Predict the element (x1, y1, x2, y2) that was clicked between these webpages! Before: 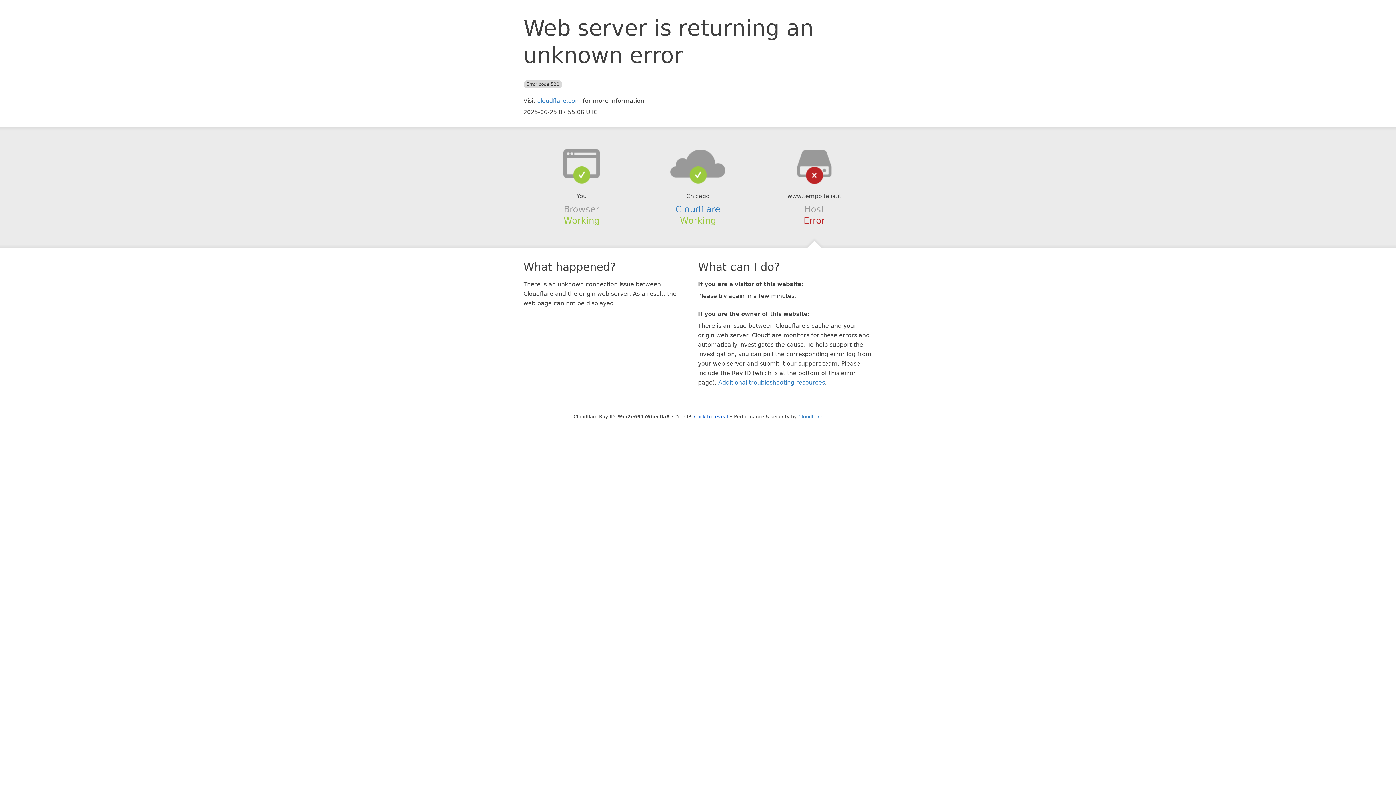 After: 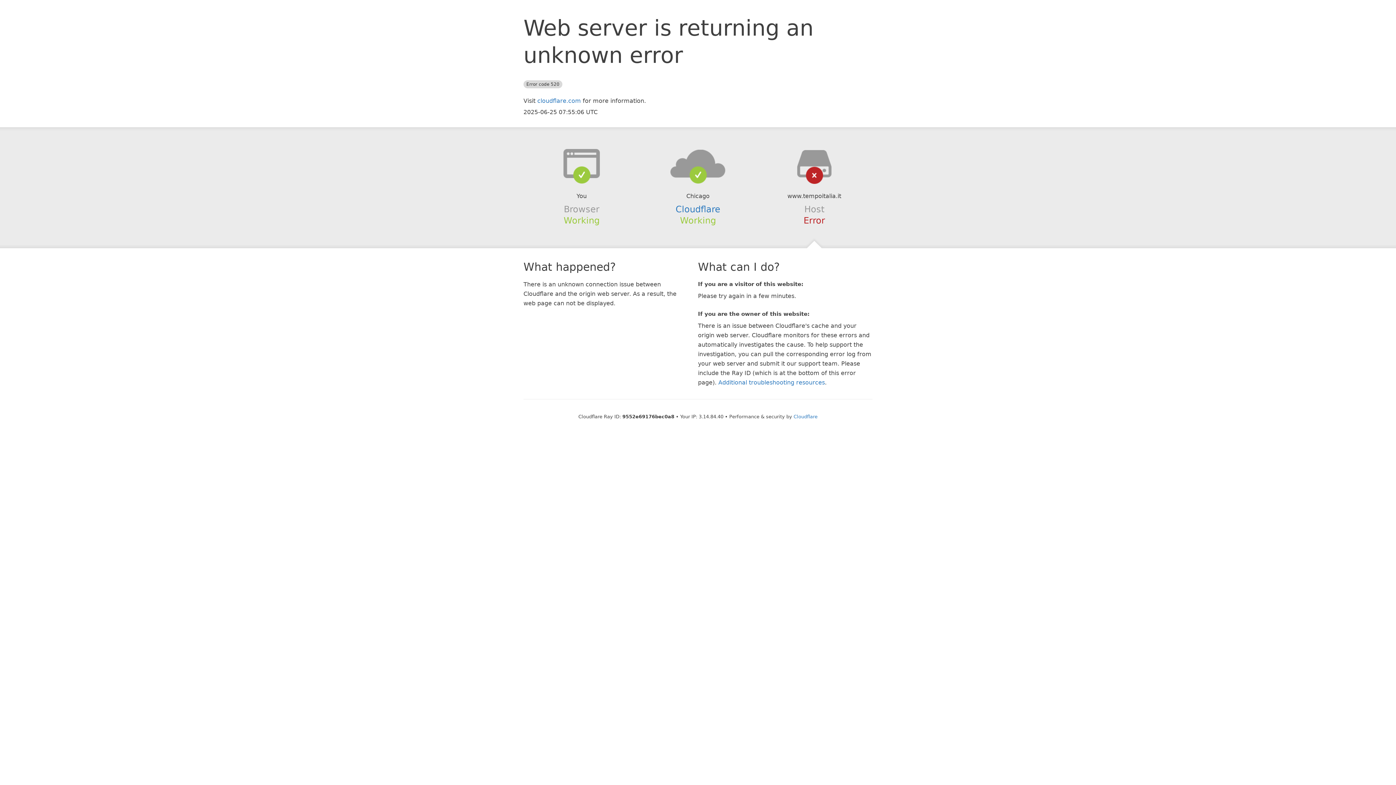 Action: bbox: (694, 414, 728, 419) label: Click to reveal